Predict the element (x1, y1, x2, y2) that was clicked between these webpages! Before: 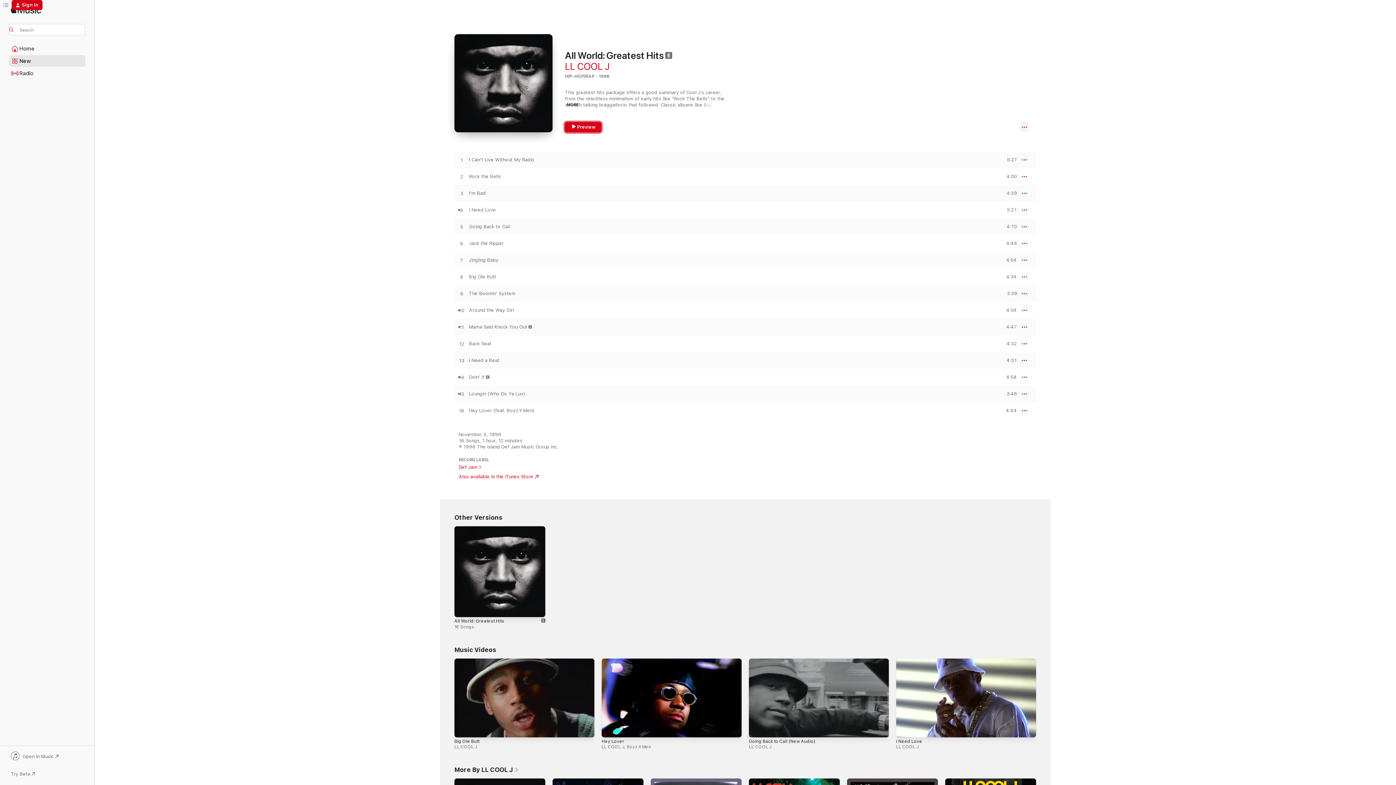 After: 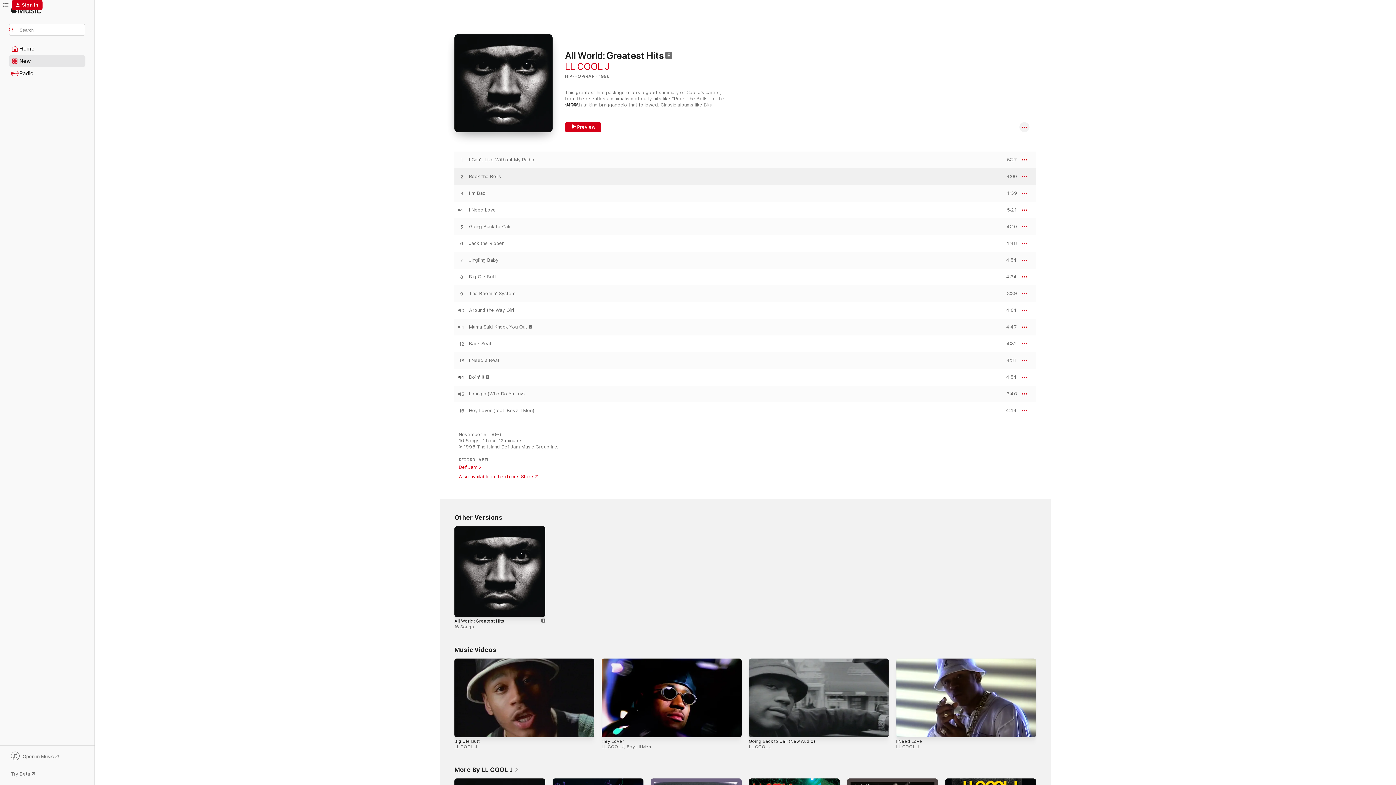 Action: label: Play Rock the Bells by LL COOL J bbox: (454, 173, 469, 180)